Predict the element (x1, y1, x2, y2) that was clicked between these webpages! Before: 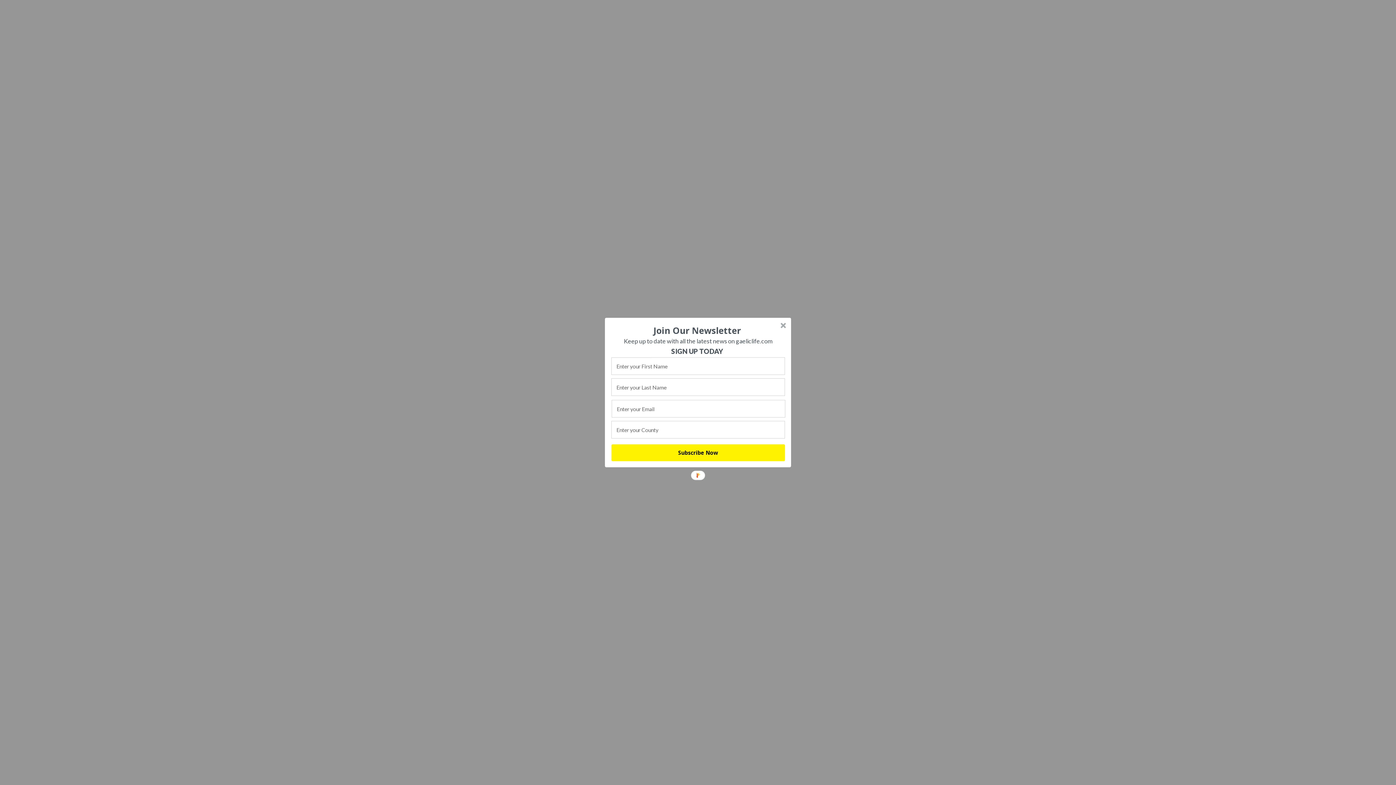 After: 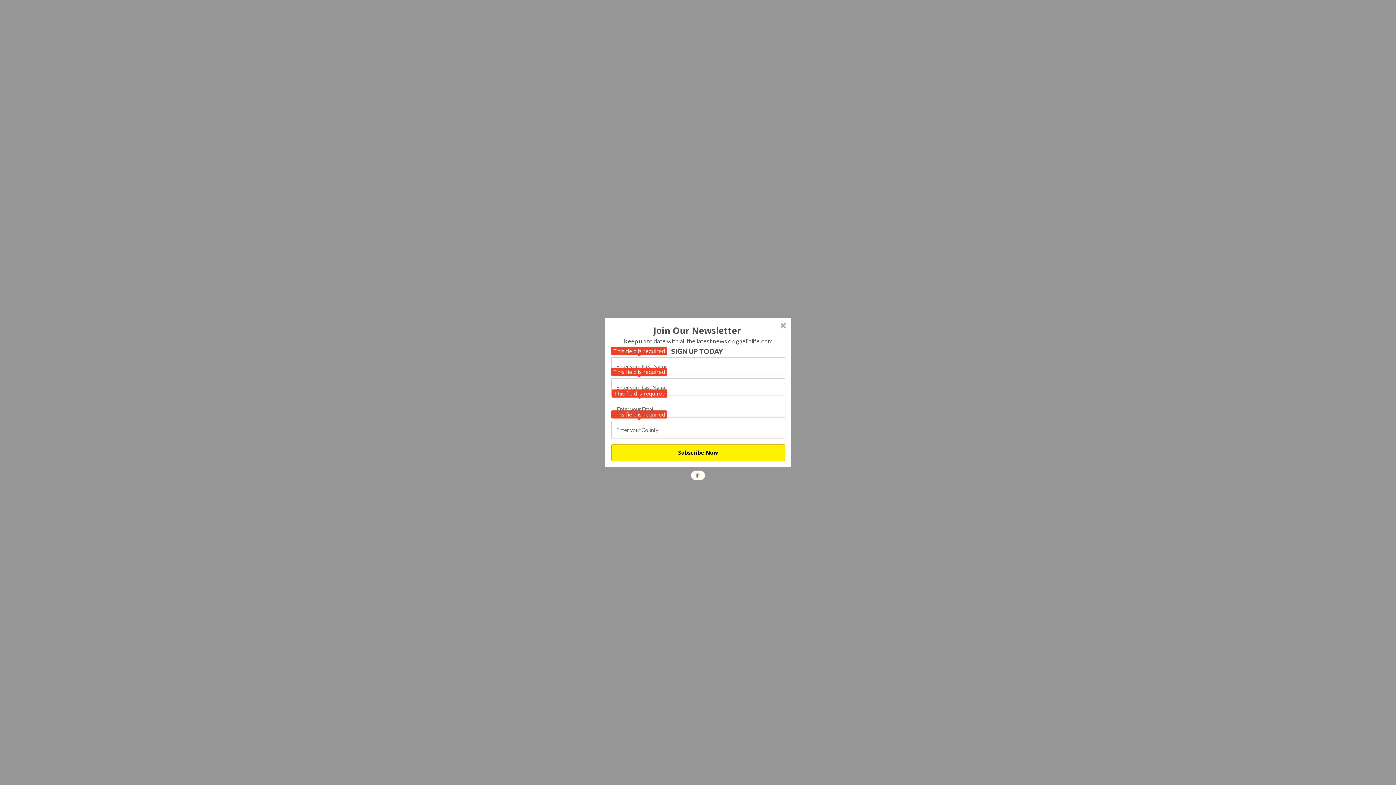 Action: bbox: (611, 444, 785, 461) label: Subscribe Now